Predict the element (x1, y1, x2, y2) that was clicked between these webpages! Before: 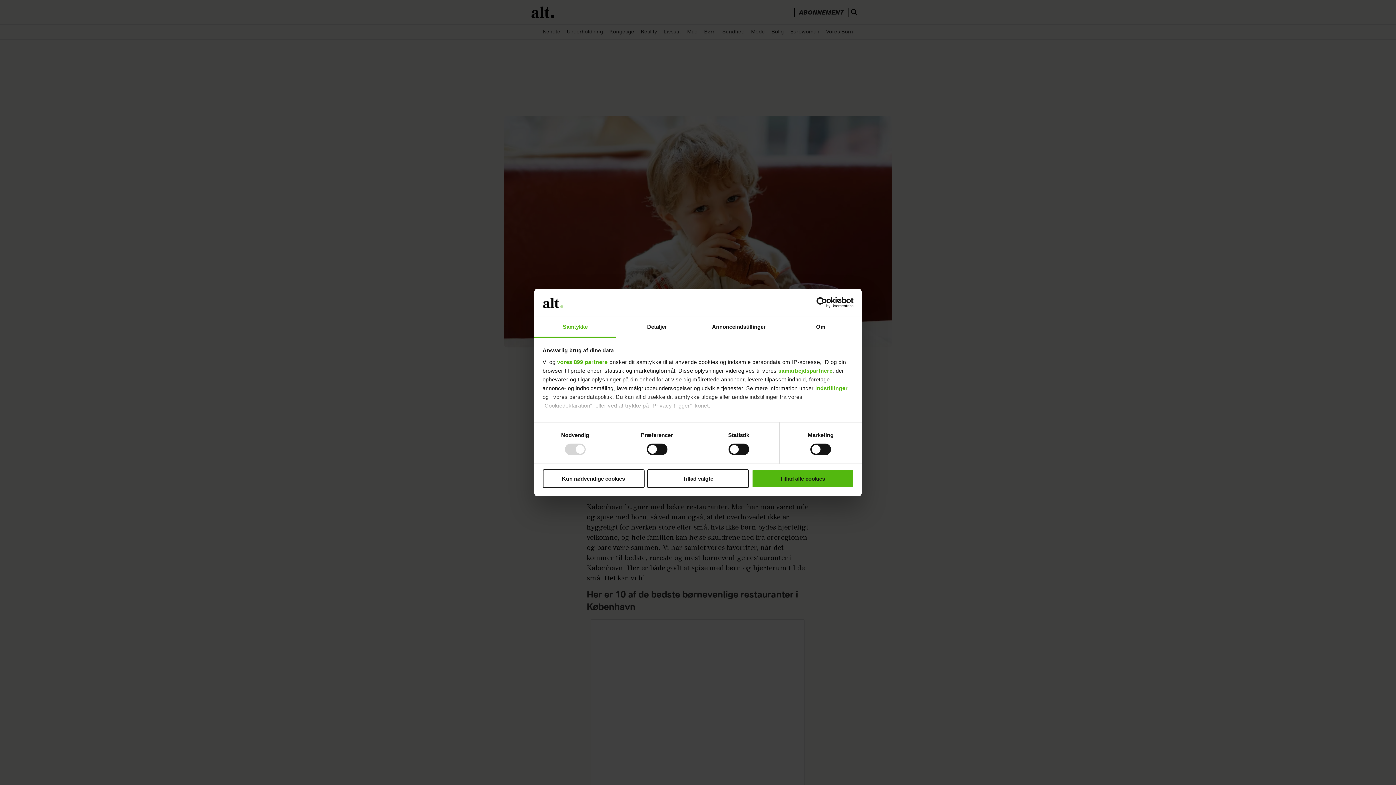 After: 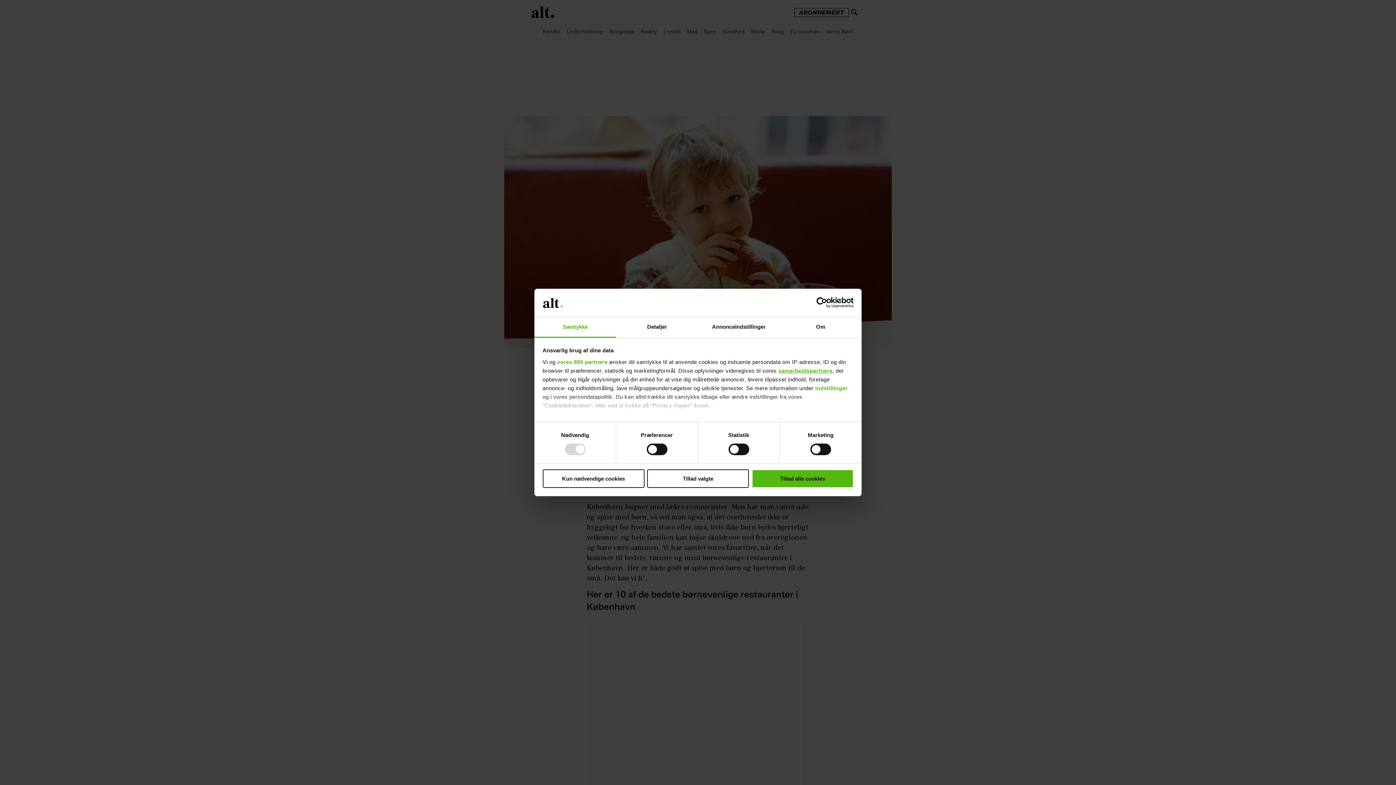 Action: label: samarbejdspartnere bbox: (778, 367, 832, 373)